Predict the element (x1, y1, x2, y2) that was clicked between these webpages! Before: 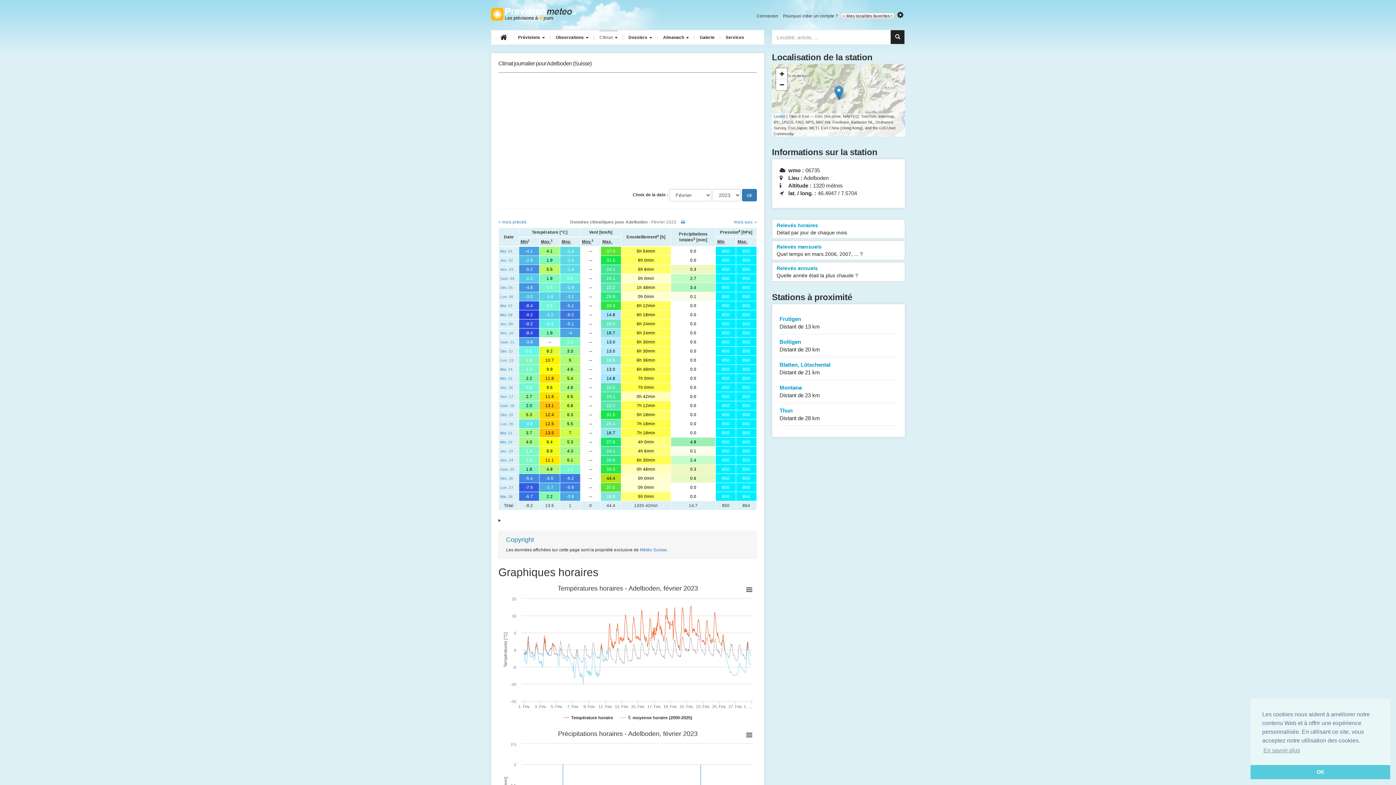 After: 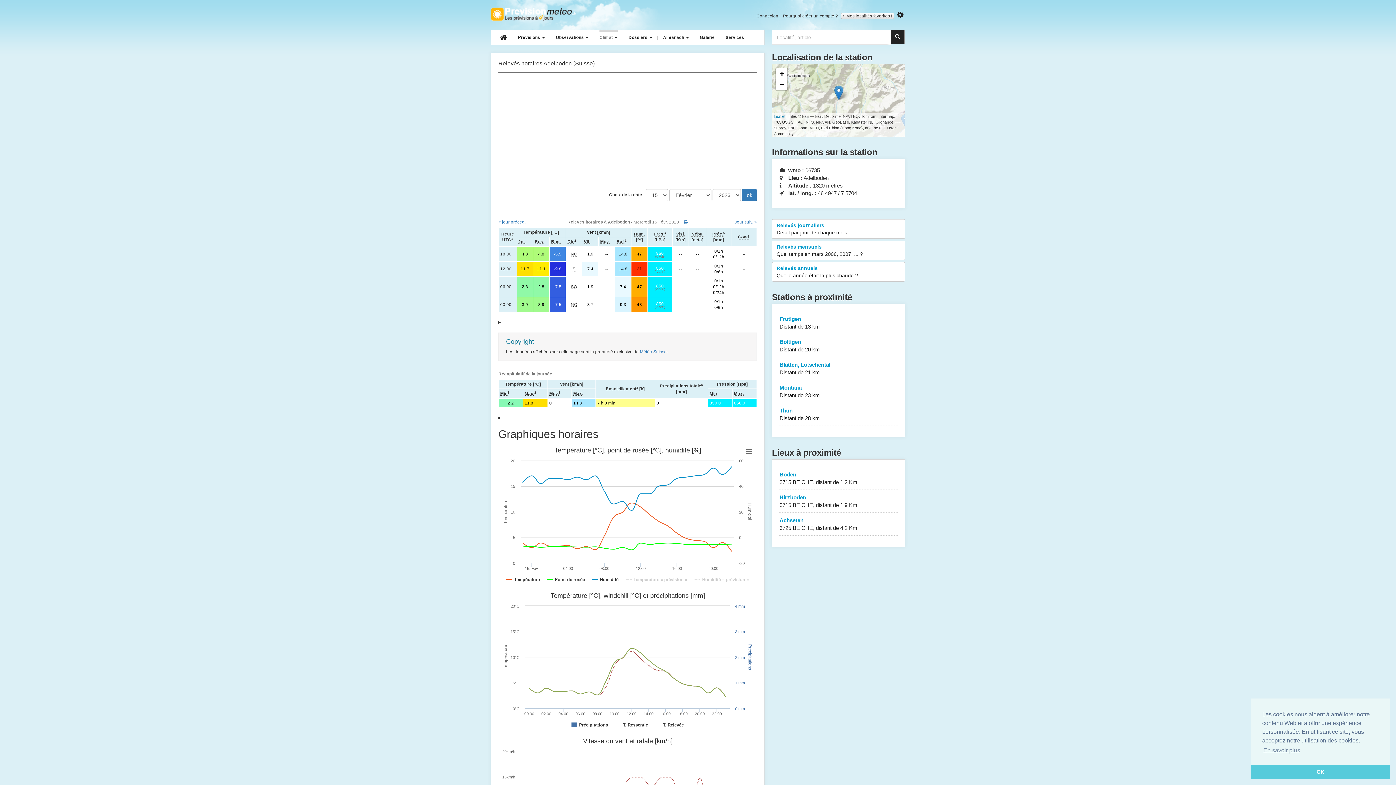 Action: bbox: (500, 376, 512, 380) label: Mer. 15